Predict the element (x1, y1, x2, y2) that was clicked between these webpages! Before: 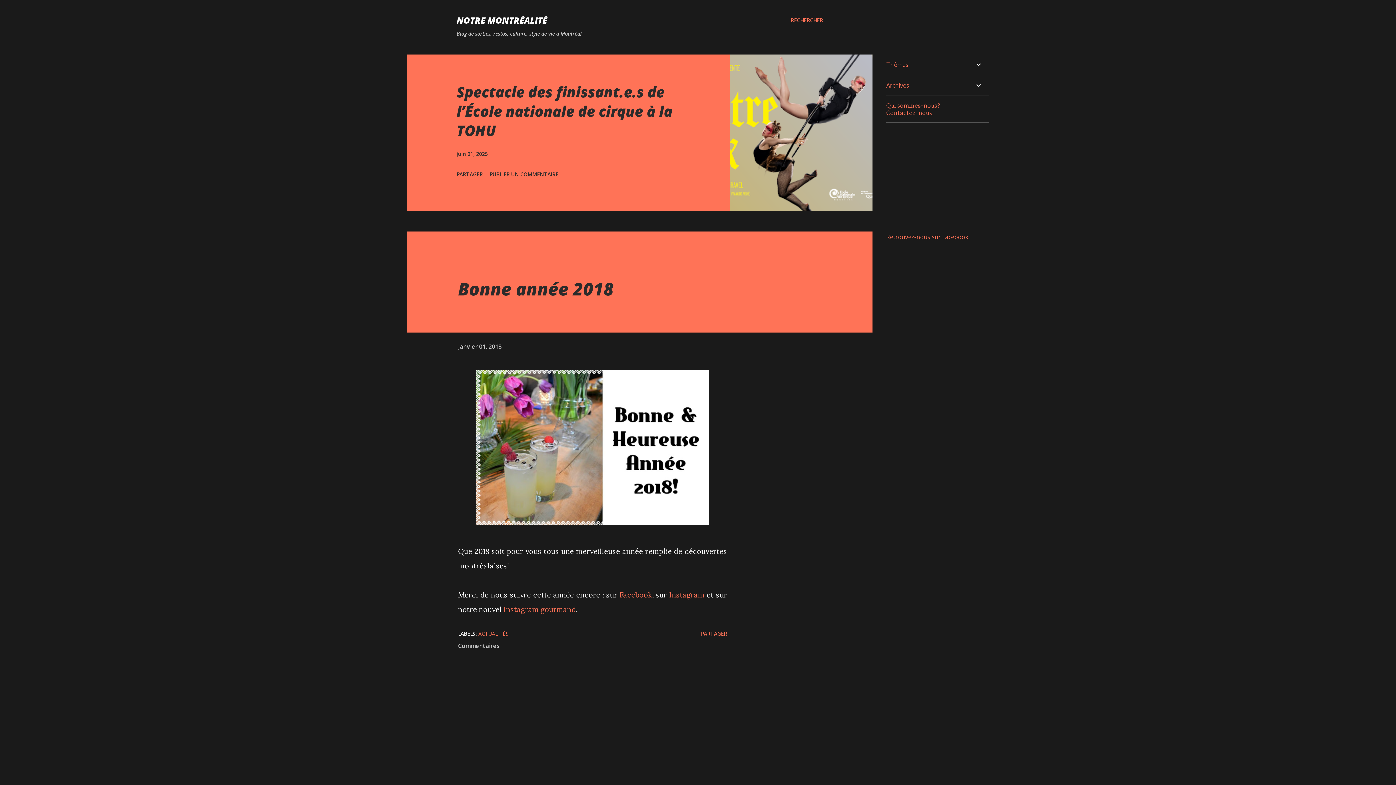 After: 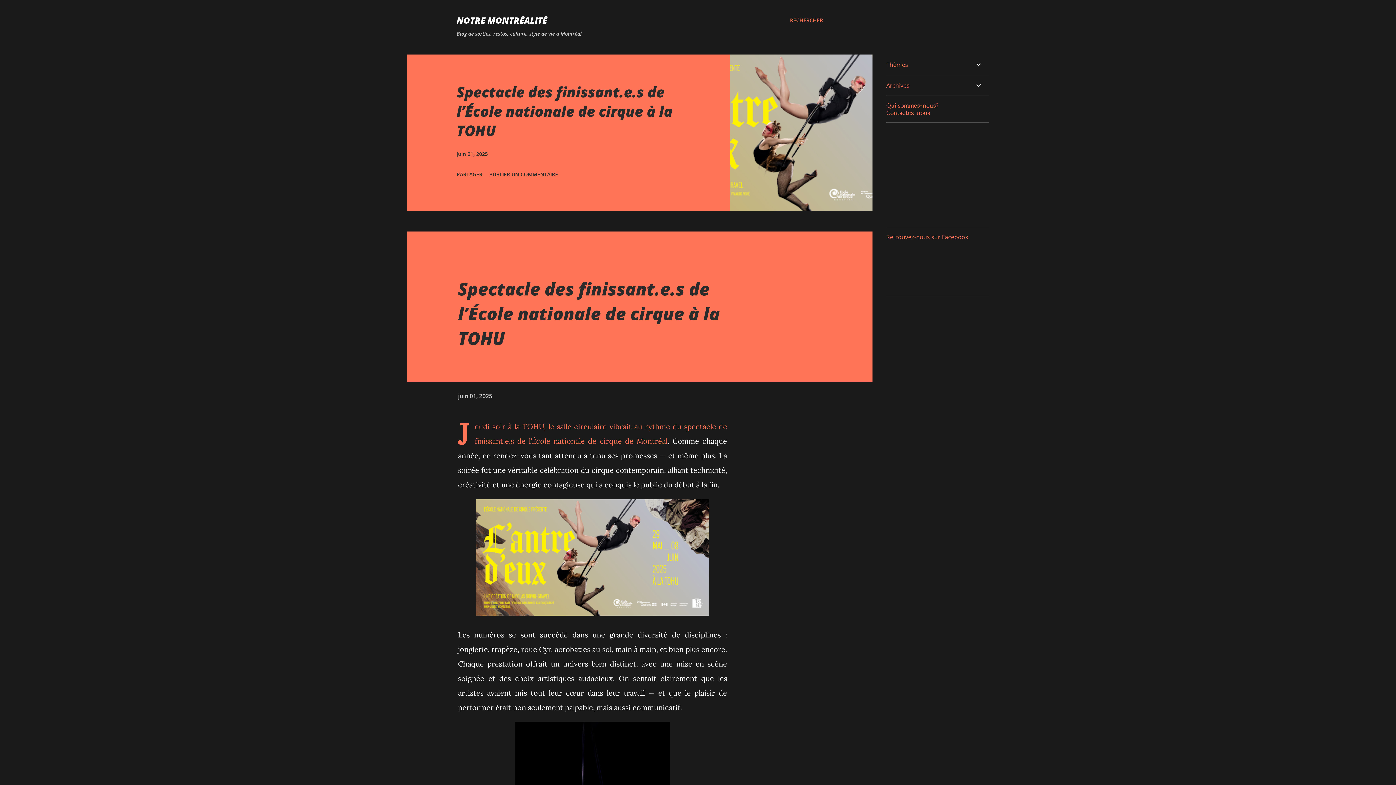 Action: bbox: (456, 150, 488, 157) label: juin 01, 2025